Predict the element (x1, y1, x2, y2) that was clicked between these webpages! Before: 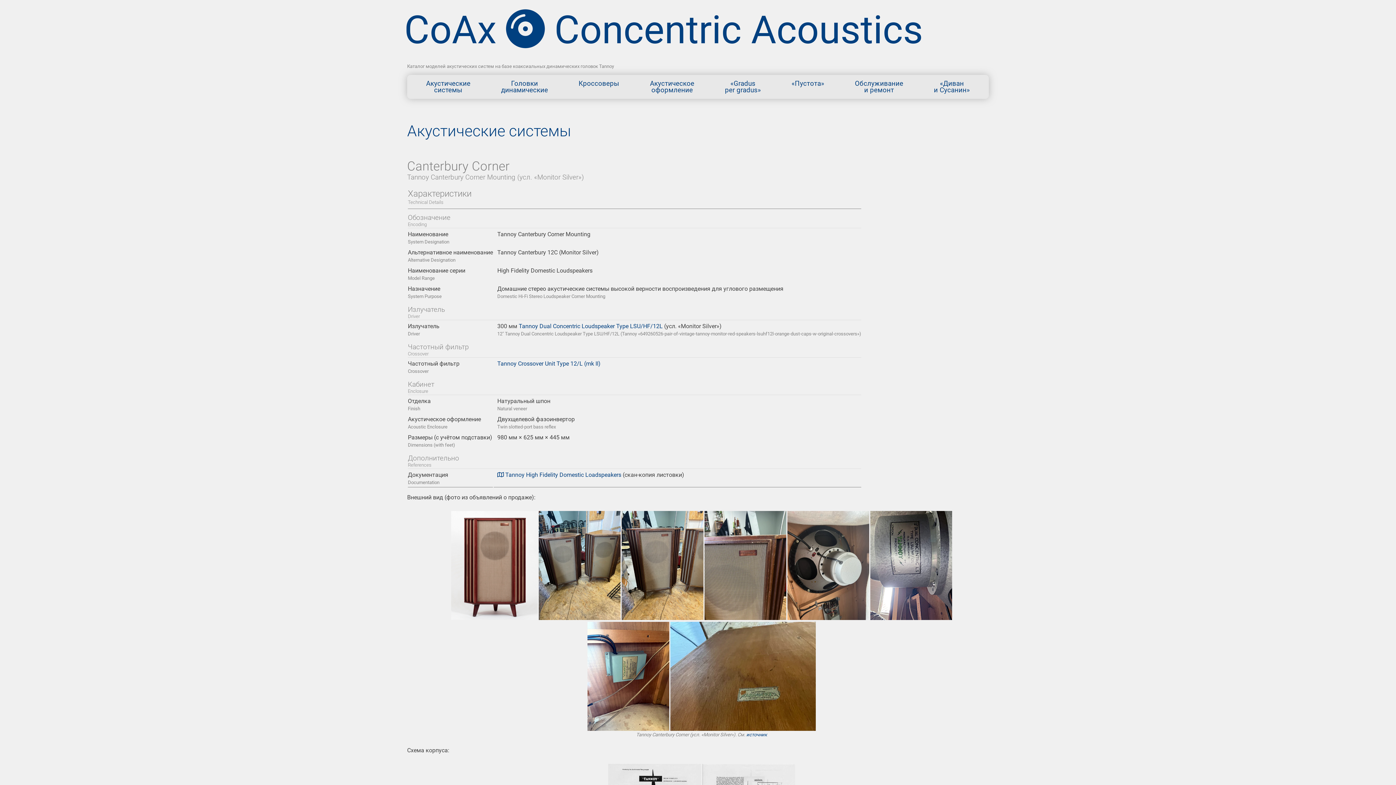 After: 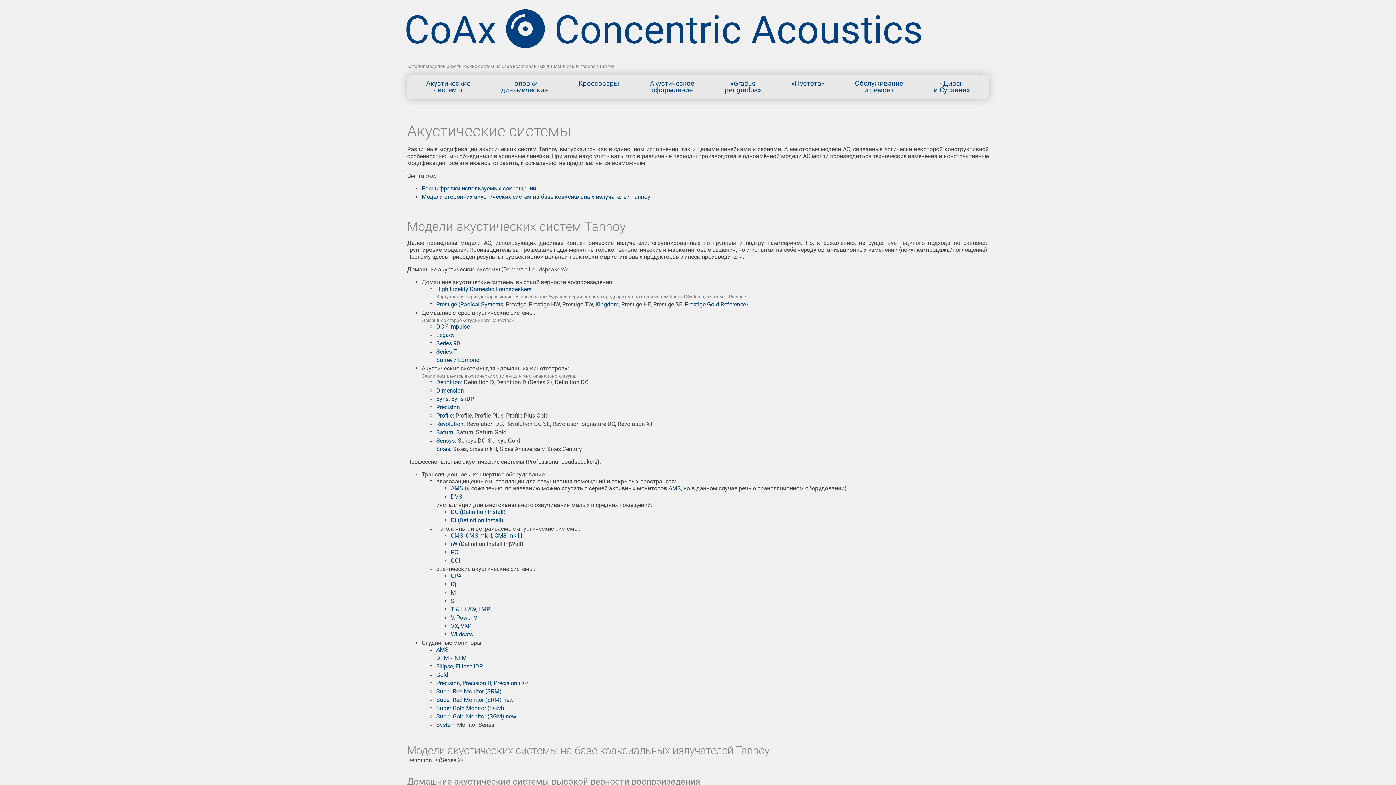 Action: bbox: (426, 79, 470, 94) label: Акустические
системы